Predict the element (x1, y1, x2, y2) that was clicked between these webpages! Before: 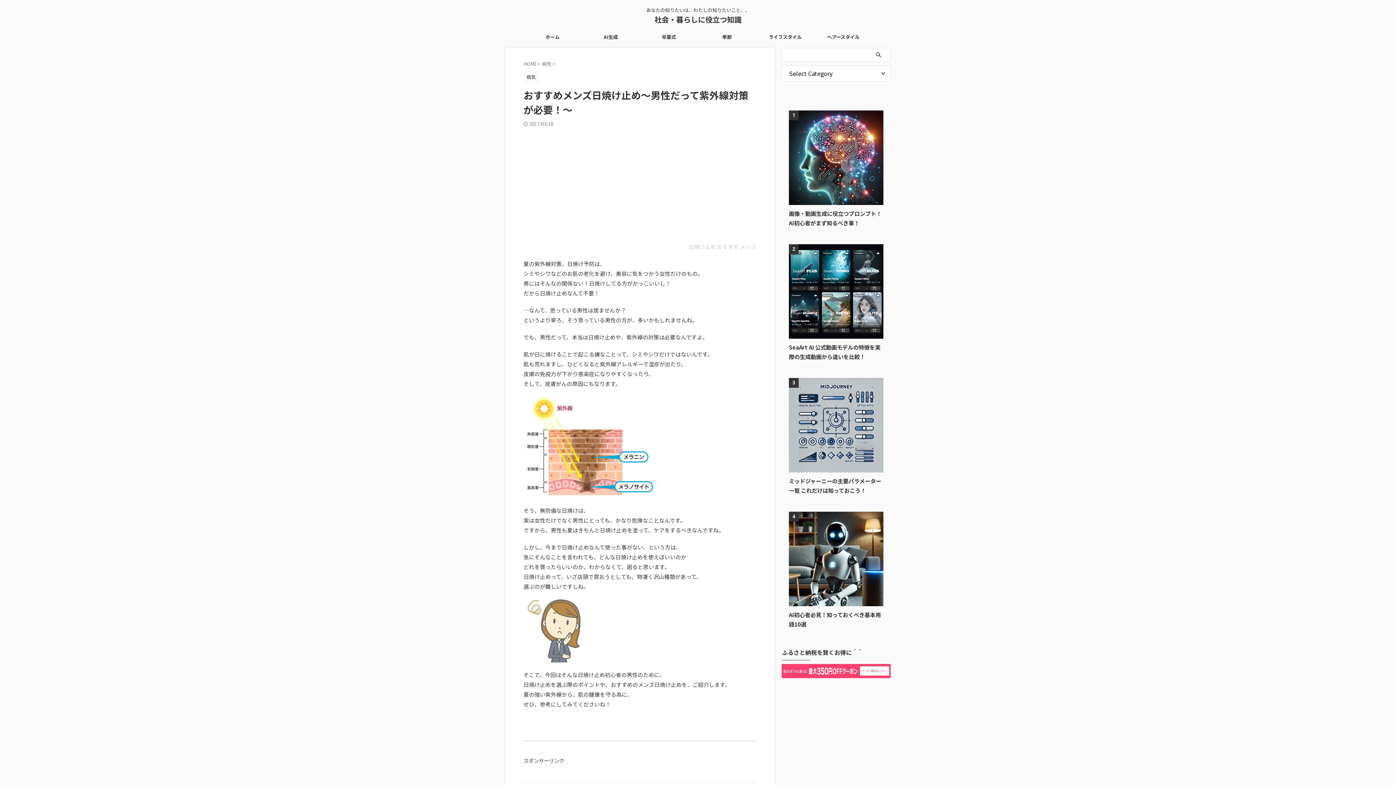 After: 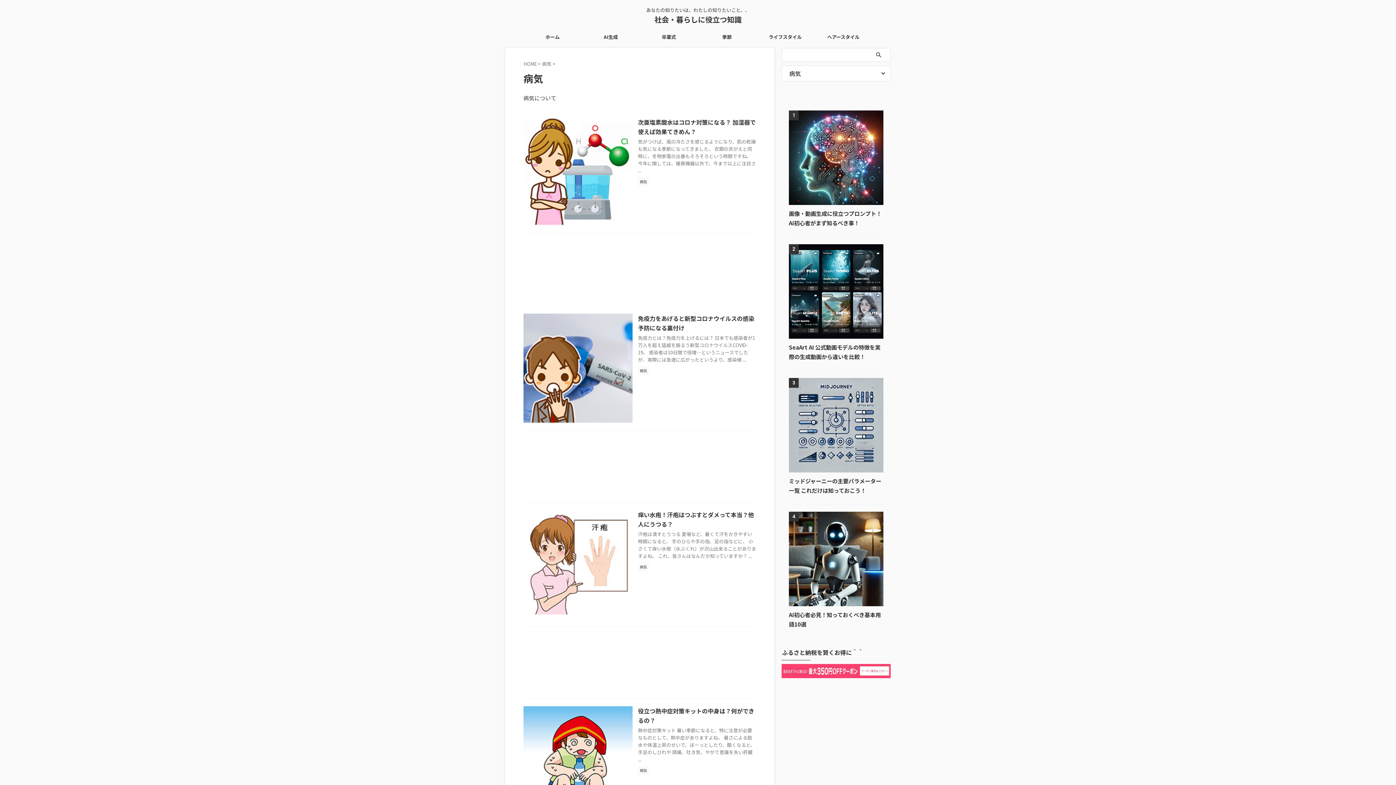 Action: label: 病気 bbox: (523, 69, 538, 82)